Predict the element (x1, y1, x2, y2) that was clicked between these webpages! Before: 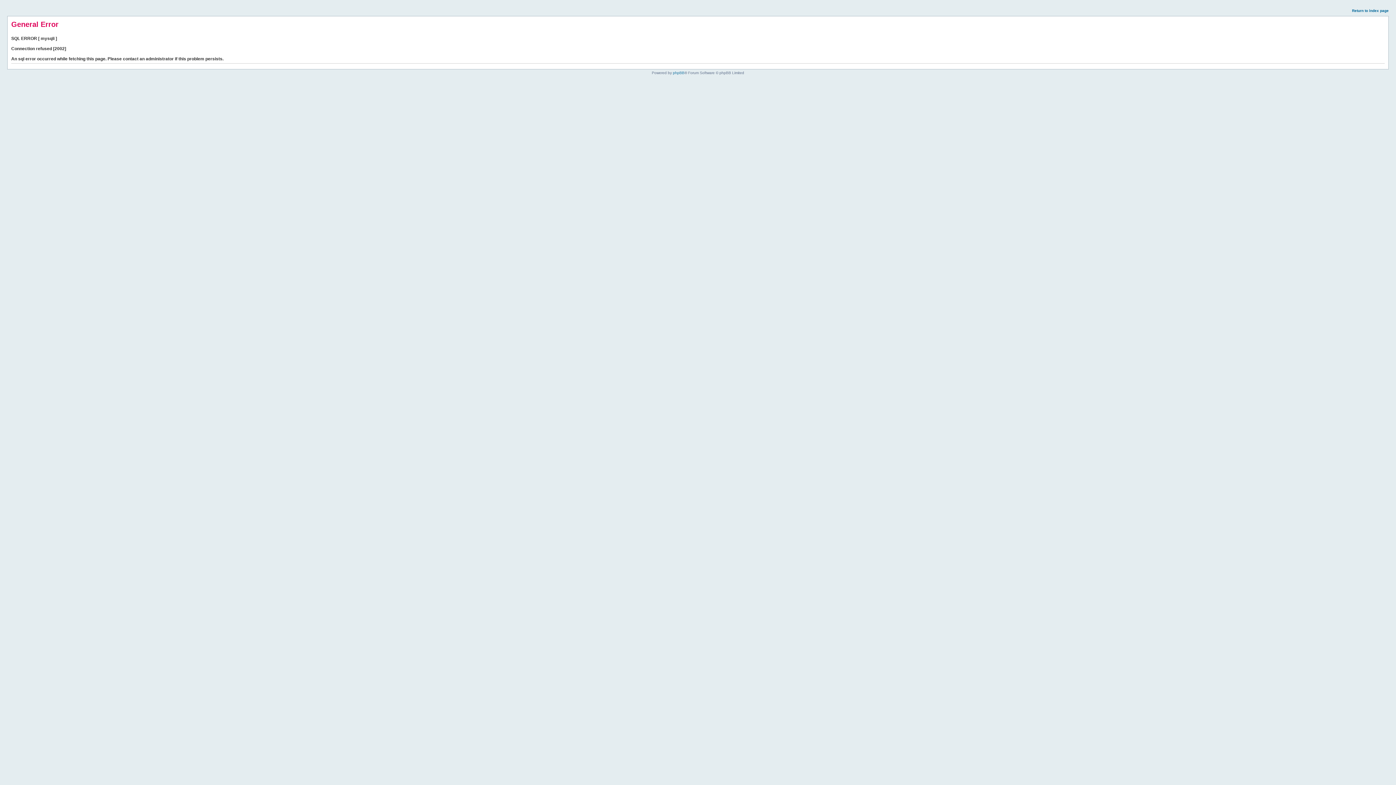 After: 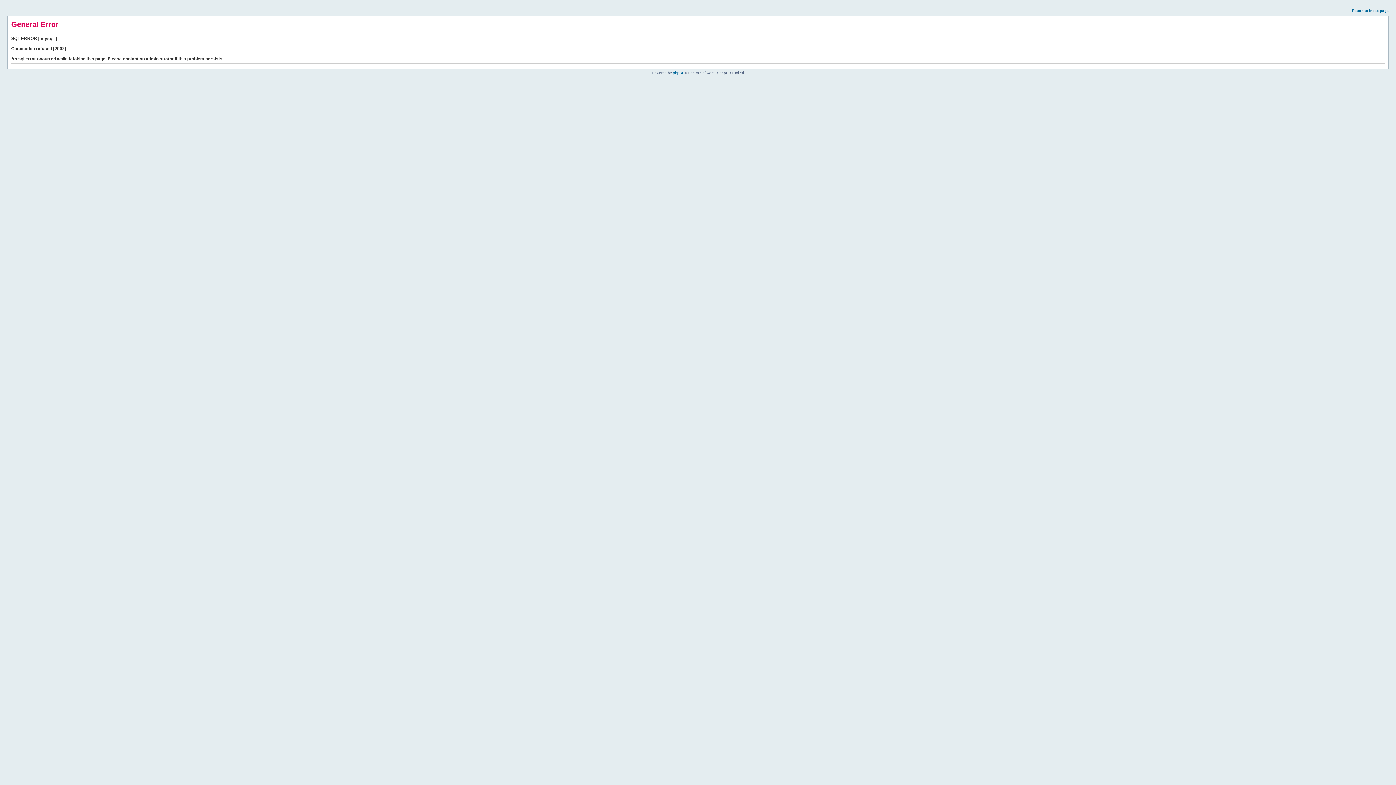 Action: label: Return to index page bbox: (1352, 8, 1389, 12)